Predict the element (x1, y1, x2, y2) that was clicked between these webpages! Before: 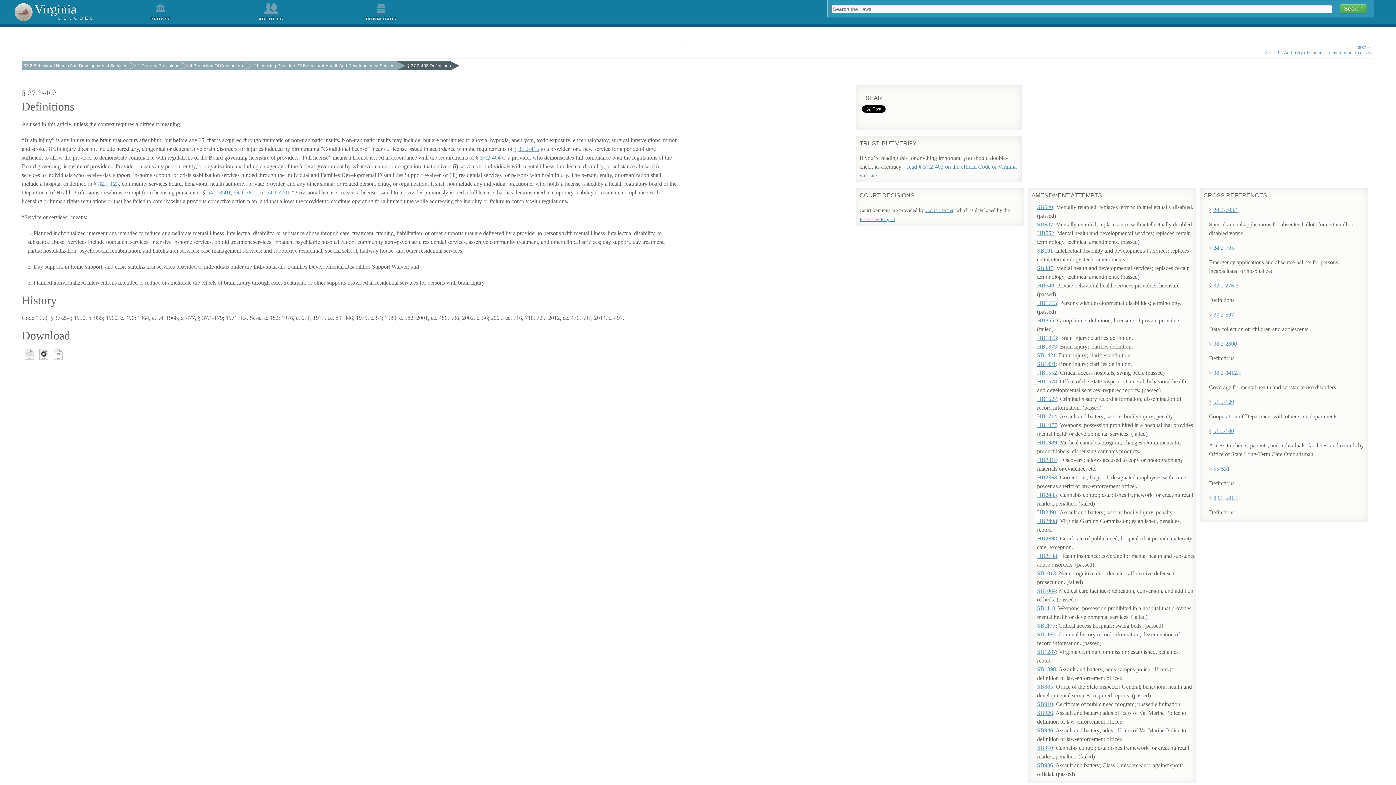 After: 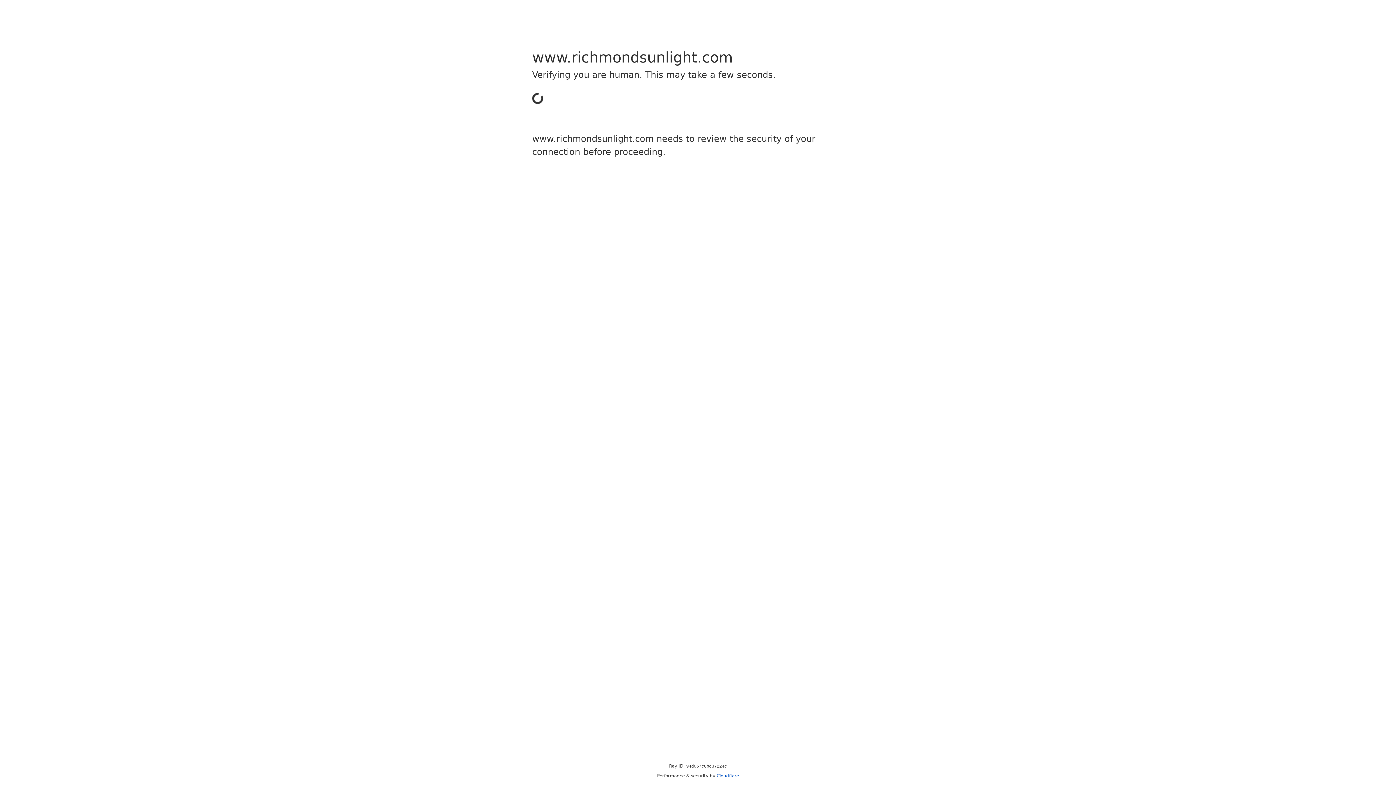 Action: label: SB986 bbox: (1037, 762, 1053, 768)